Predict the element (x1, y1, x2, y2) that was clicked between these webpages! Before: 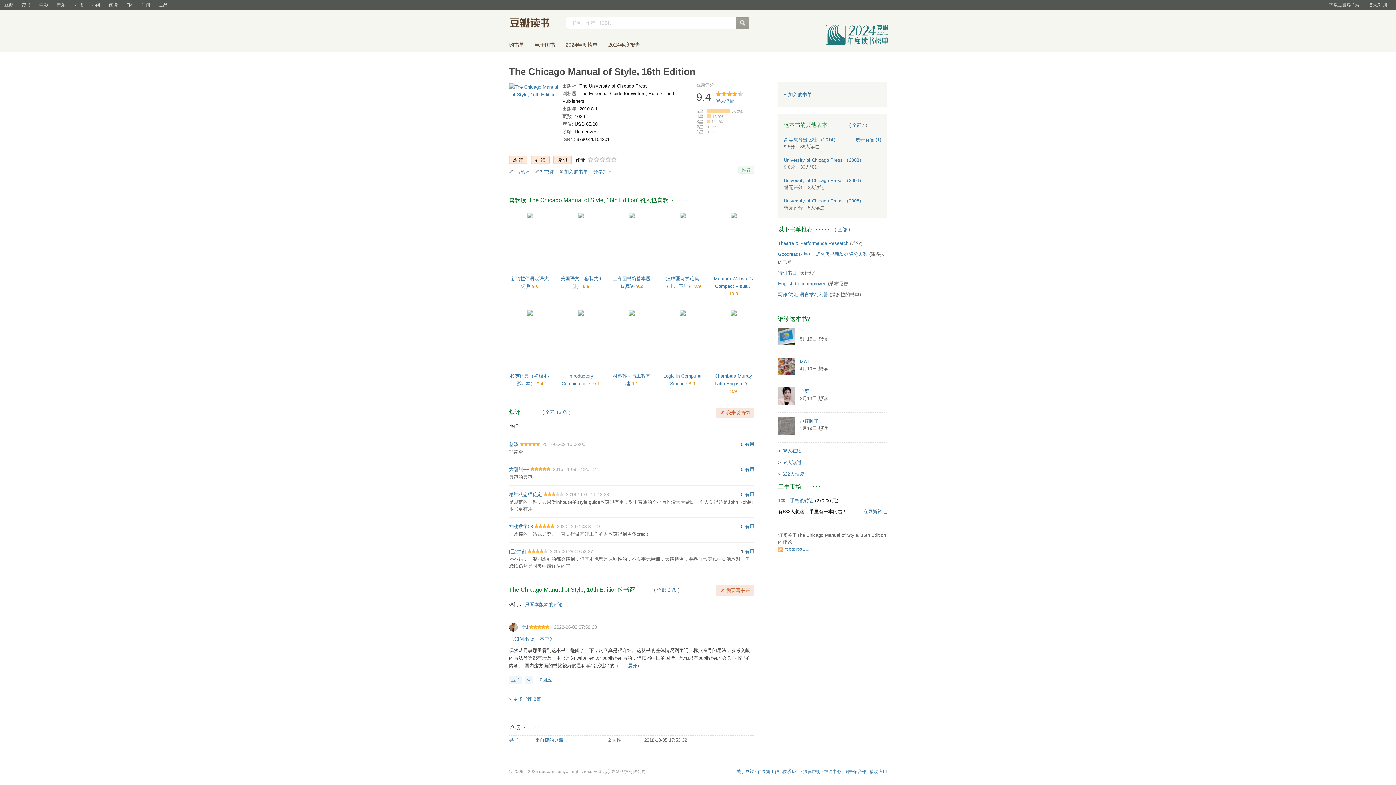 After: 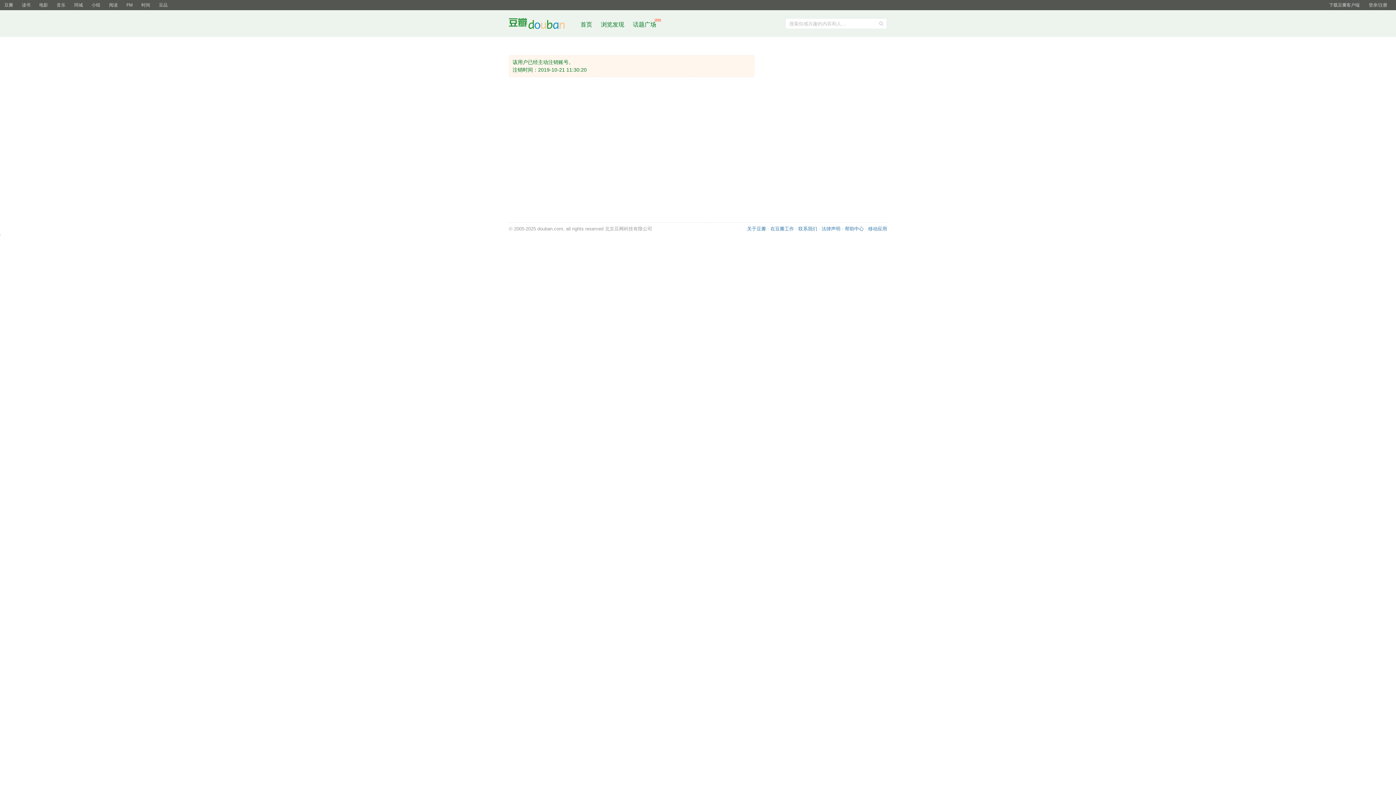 Action: label: [已注销] bbox: (509, 549, 526, 554)